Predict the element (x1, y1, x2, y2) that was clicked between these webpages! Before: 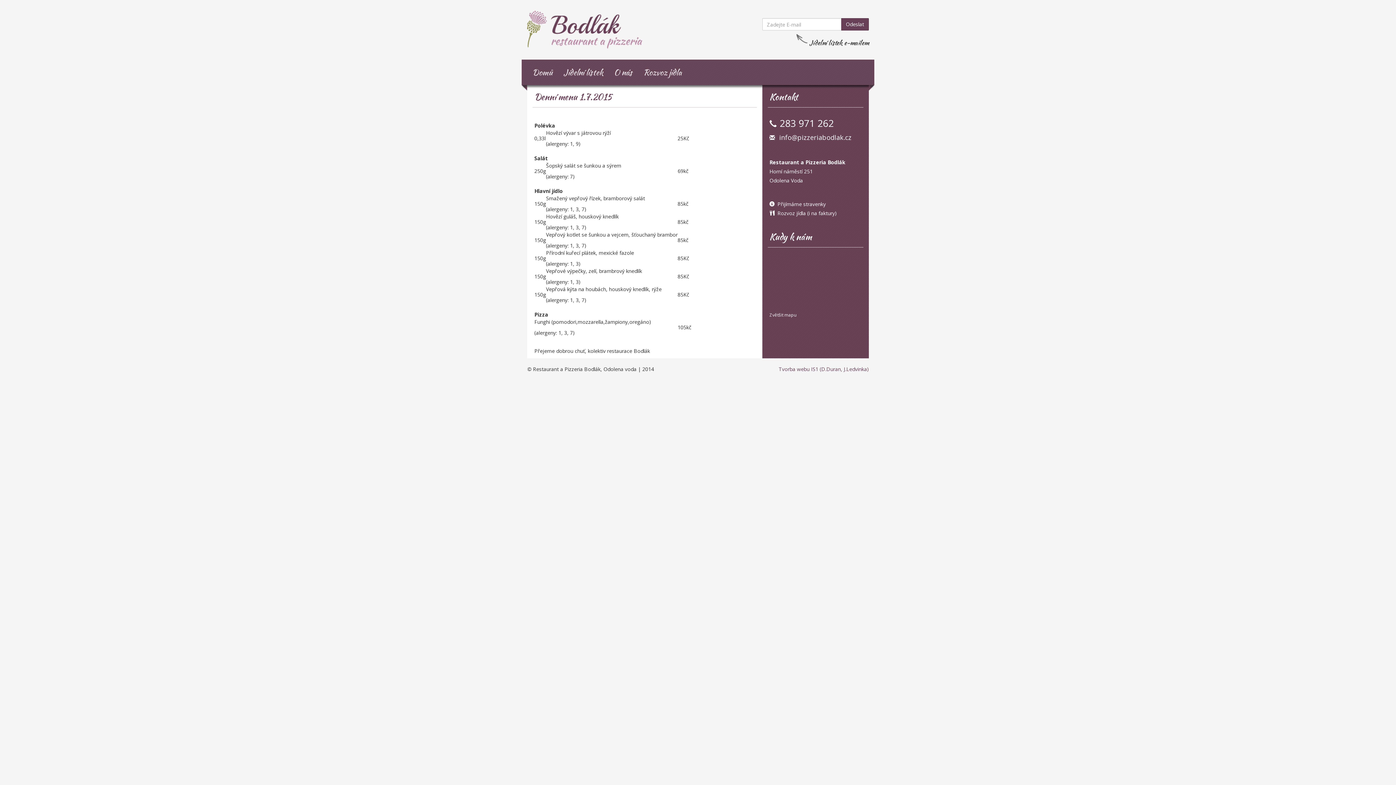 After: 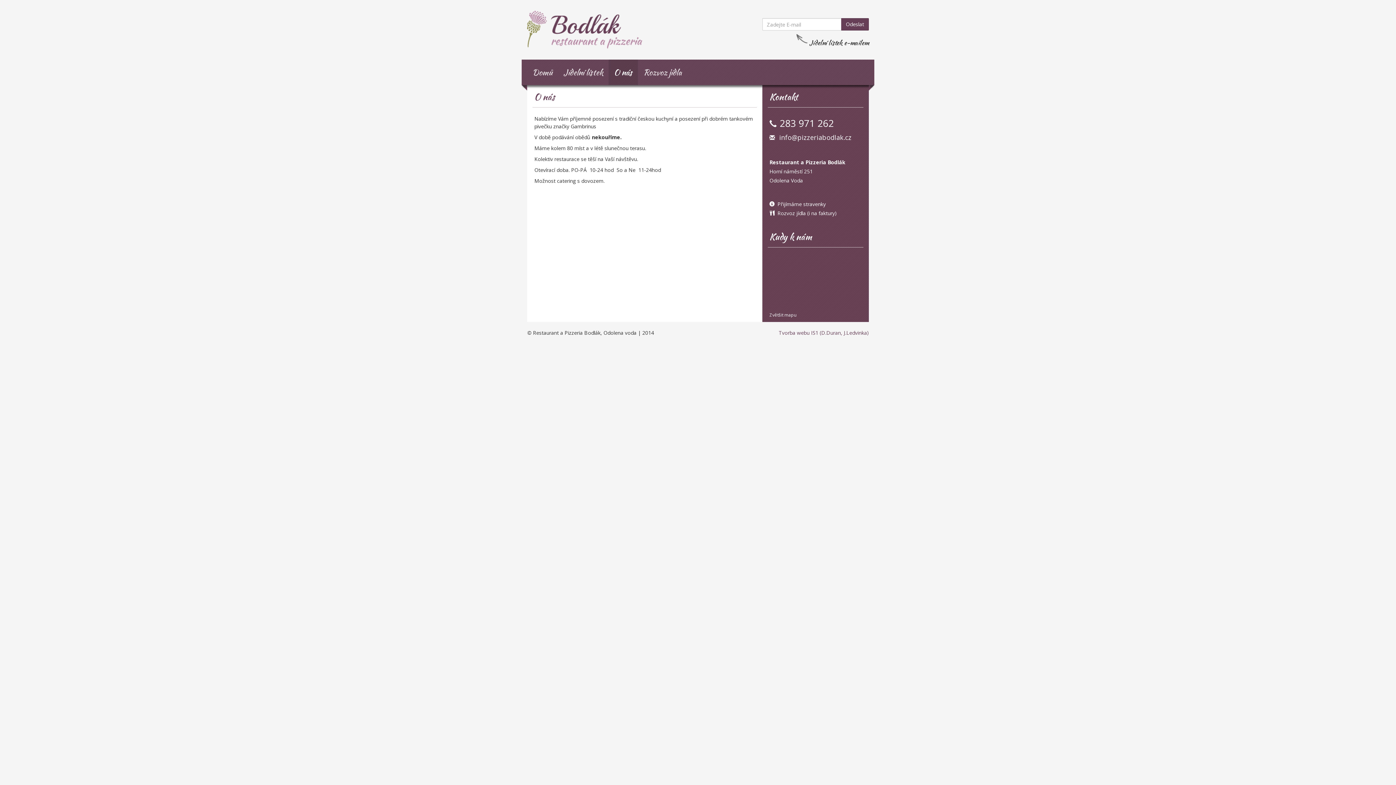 Action: label: O nás bbox: (608, 59, 638, 85)